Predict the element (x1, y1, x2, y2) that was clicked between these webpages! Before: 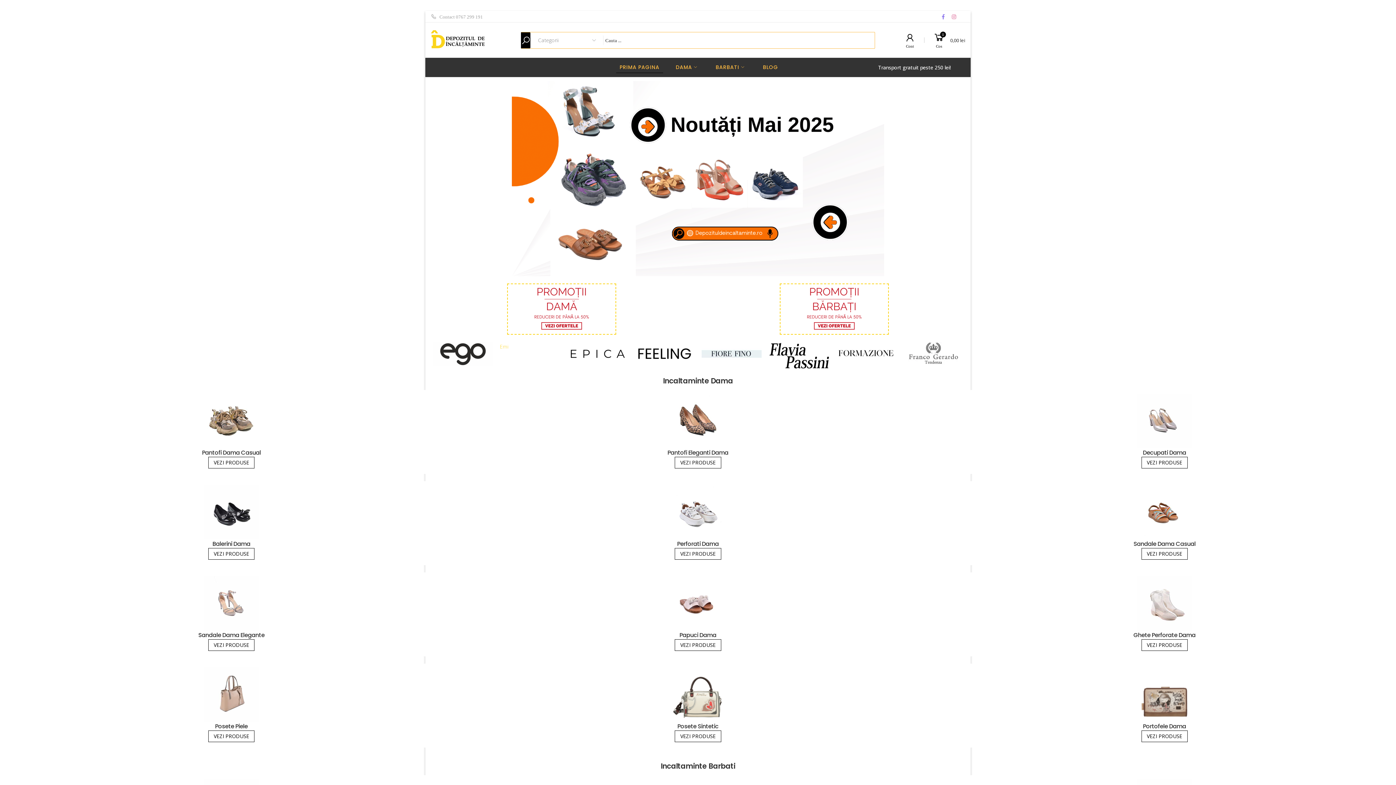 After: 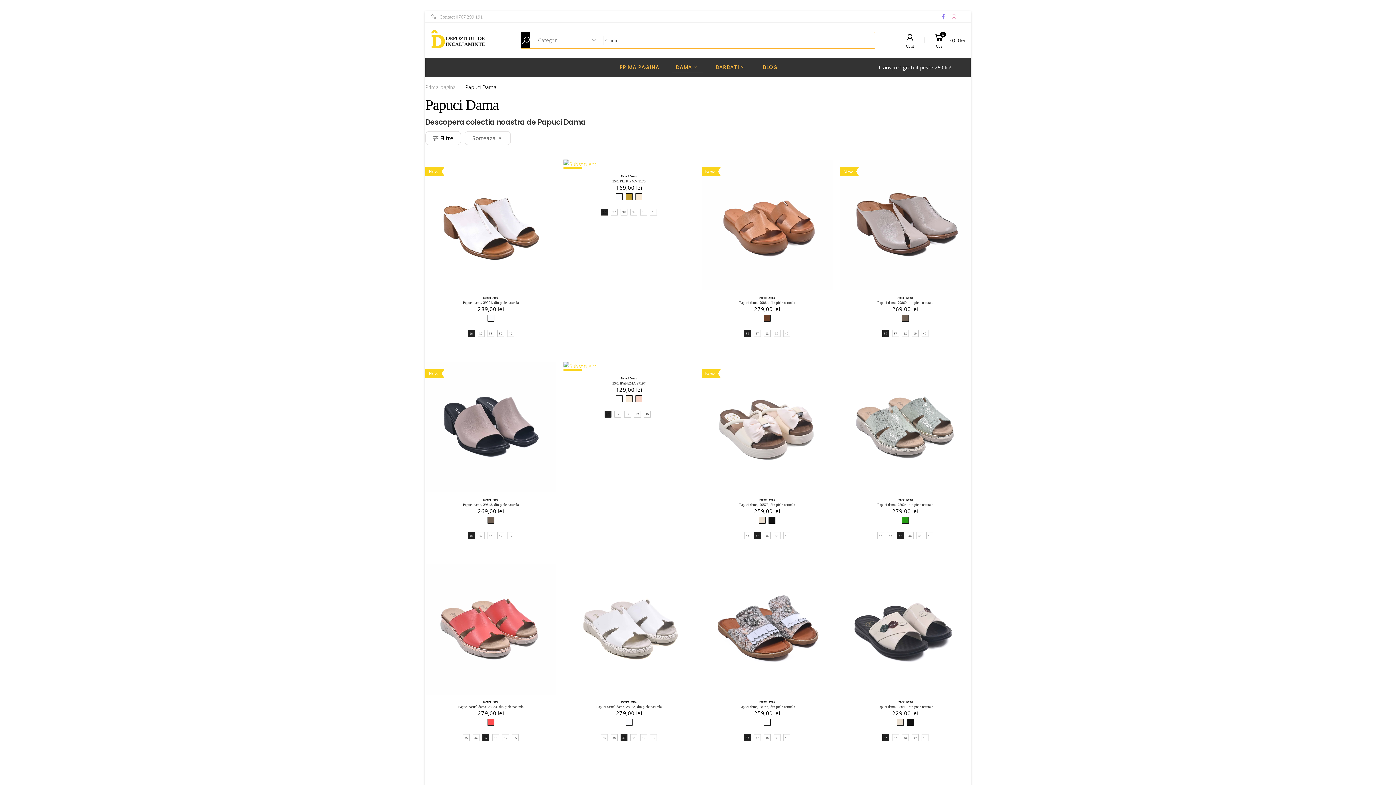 Action: bbox: (679, 631, 716, 639) label: Papuci Dama